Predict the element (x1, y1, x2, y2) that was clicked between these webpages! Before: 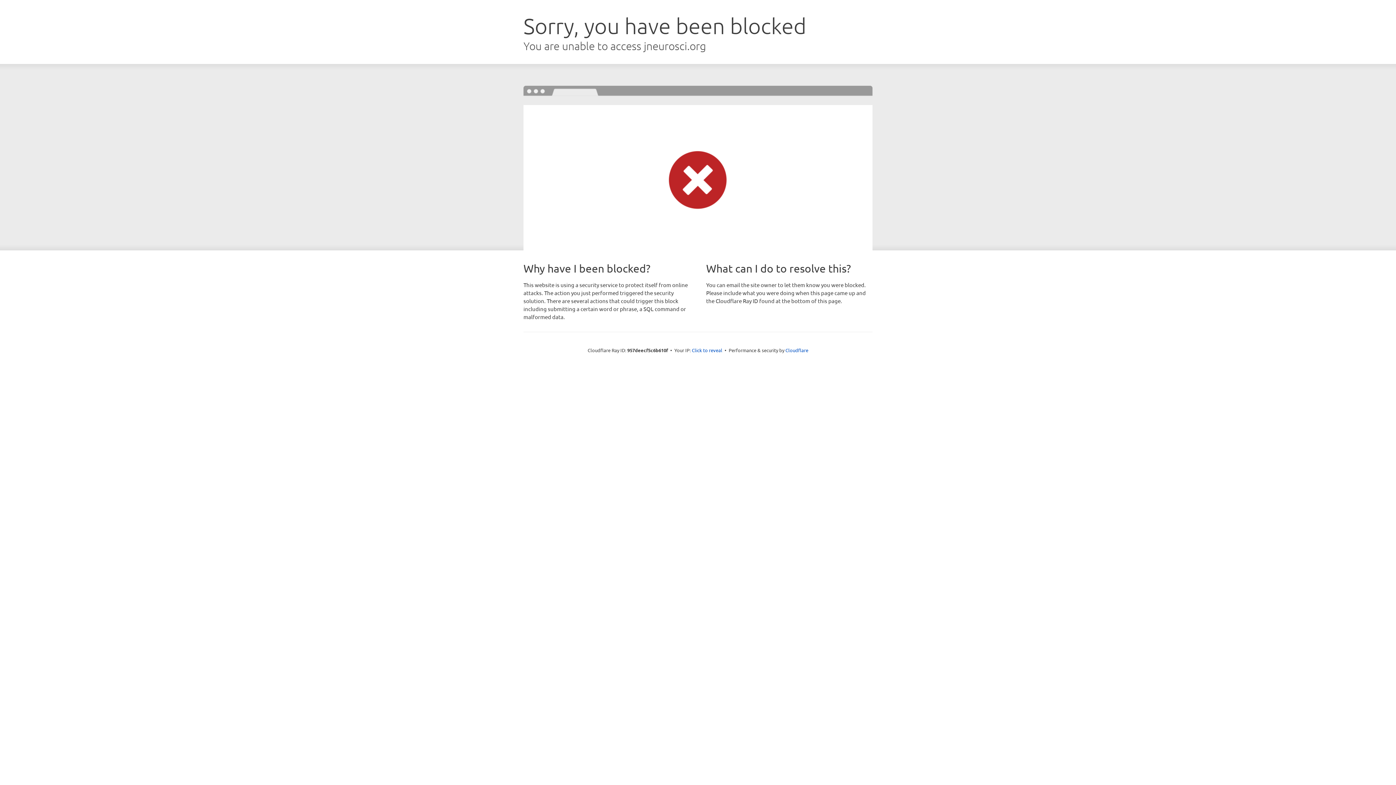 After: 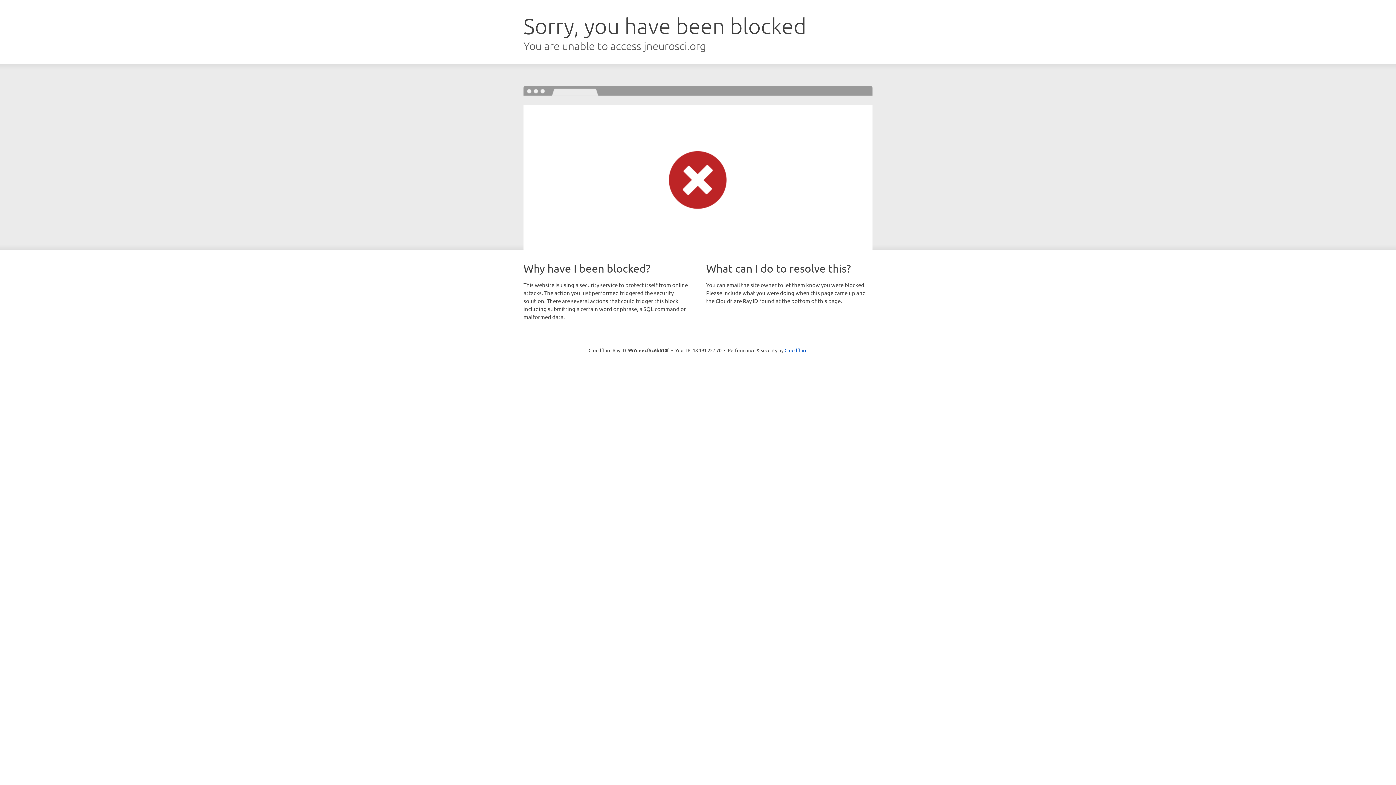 Action: bbox: (692, 346, 722, 353) label: Click to reveal